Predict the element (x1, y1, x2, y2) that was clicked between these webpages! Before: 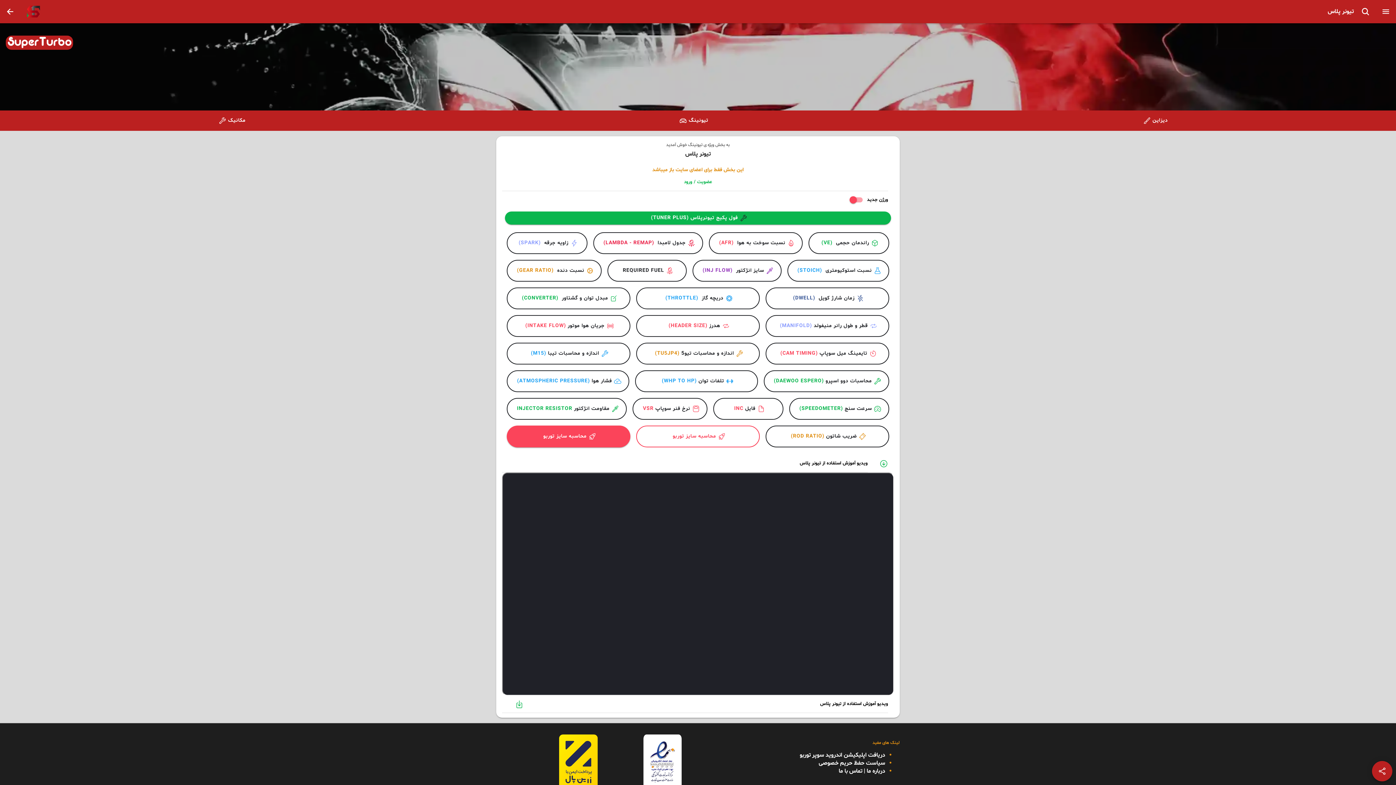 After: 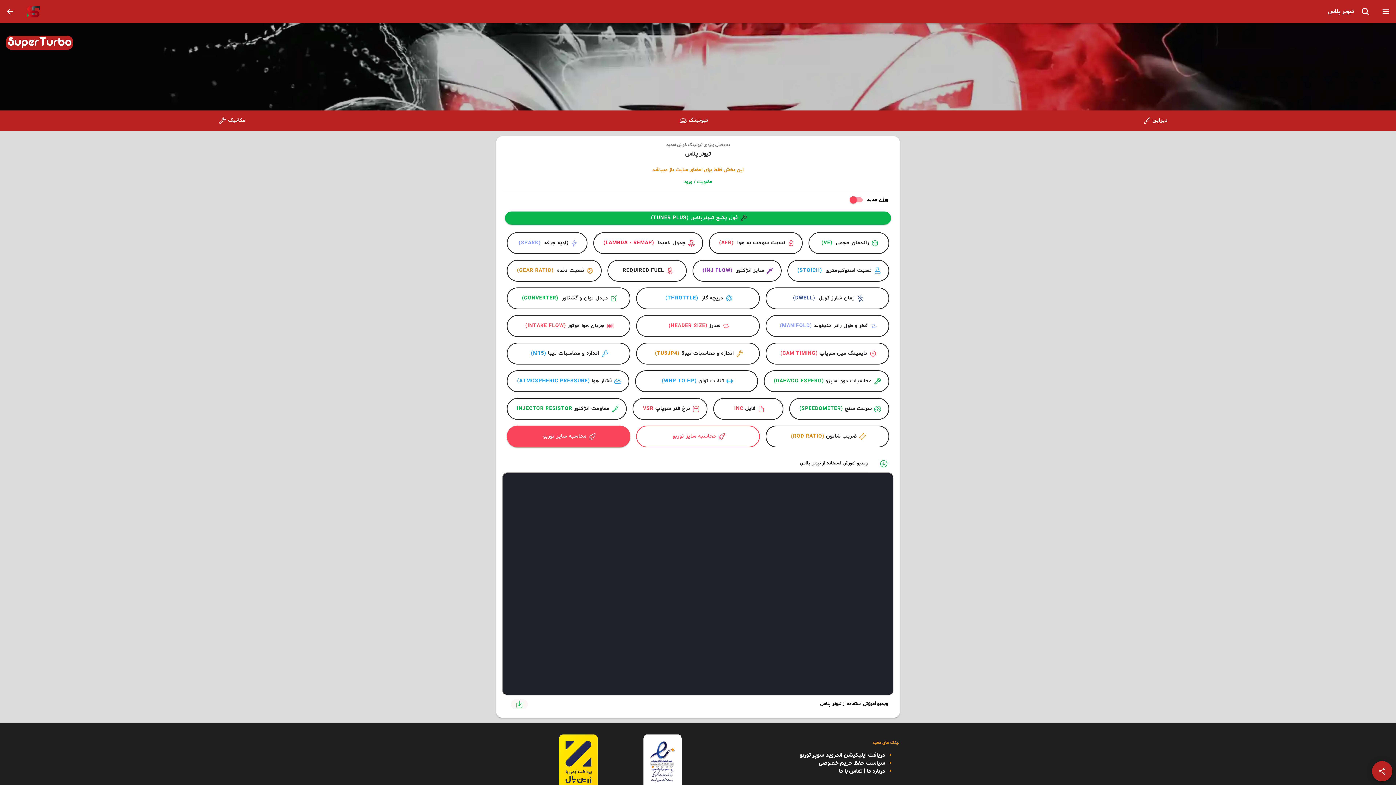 Action: bbox: (508, 696, 530, 712)